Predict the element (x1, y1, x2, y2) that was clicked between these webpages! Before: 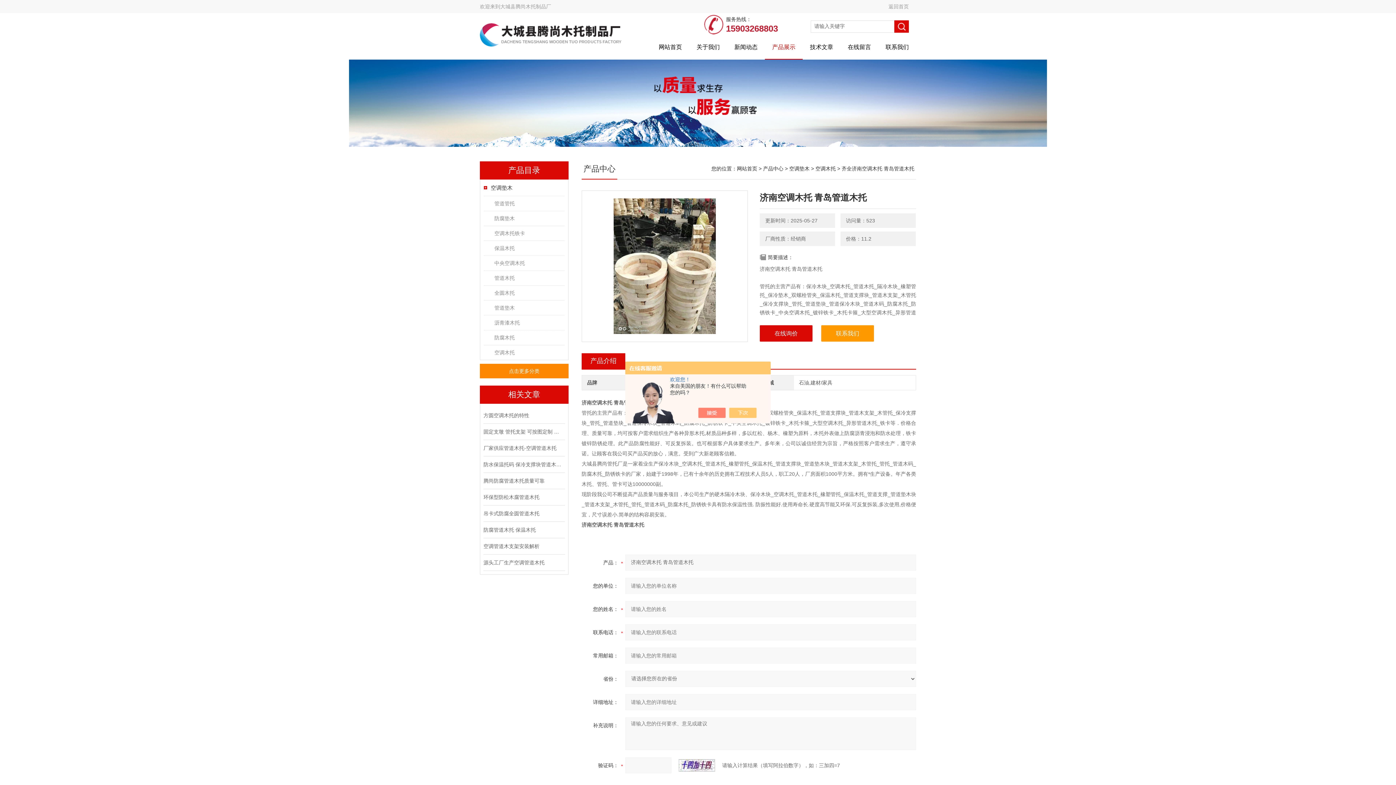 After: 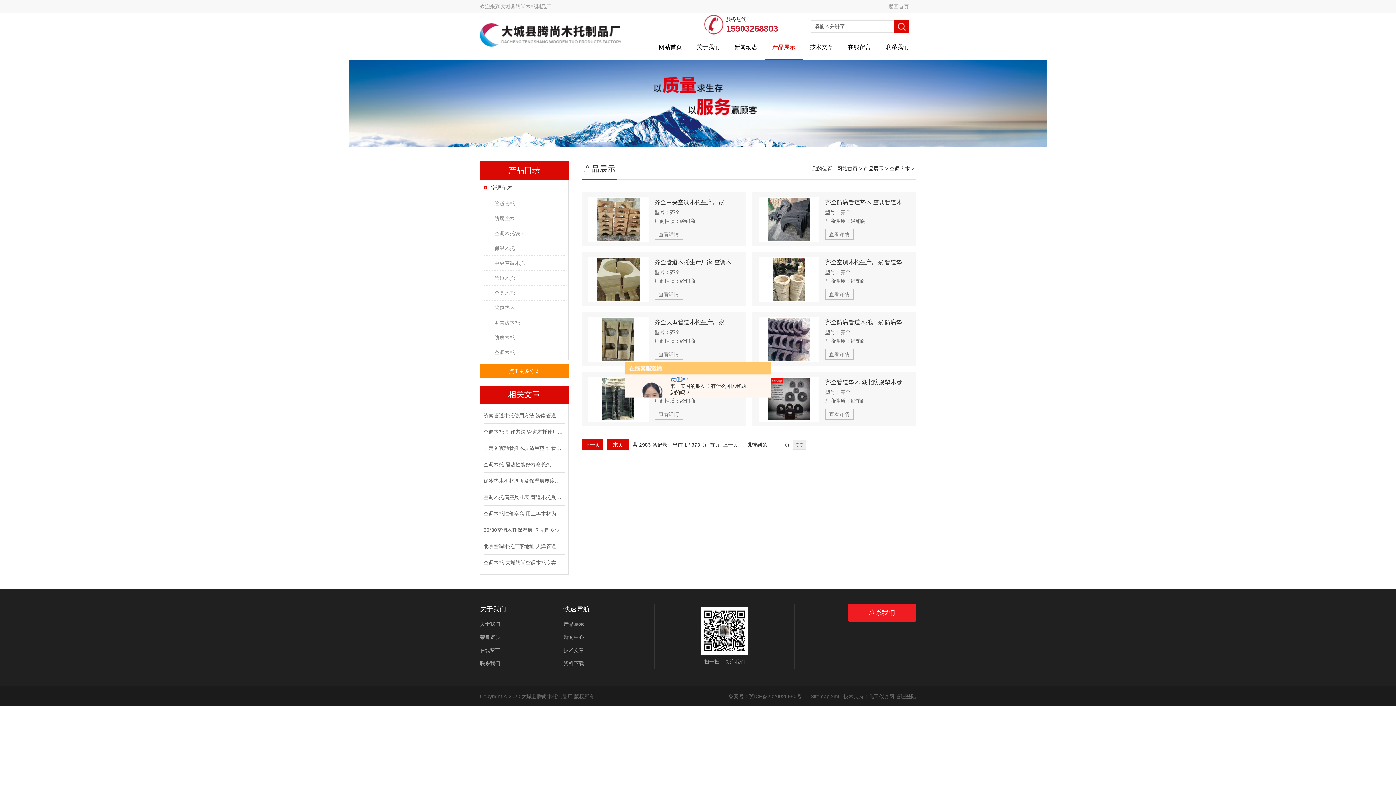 Action: label: 空调垫木 bbox: (789, 165, 809, 171)